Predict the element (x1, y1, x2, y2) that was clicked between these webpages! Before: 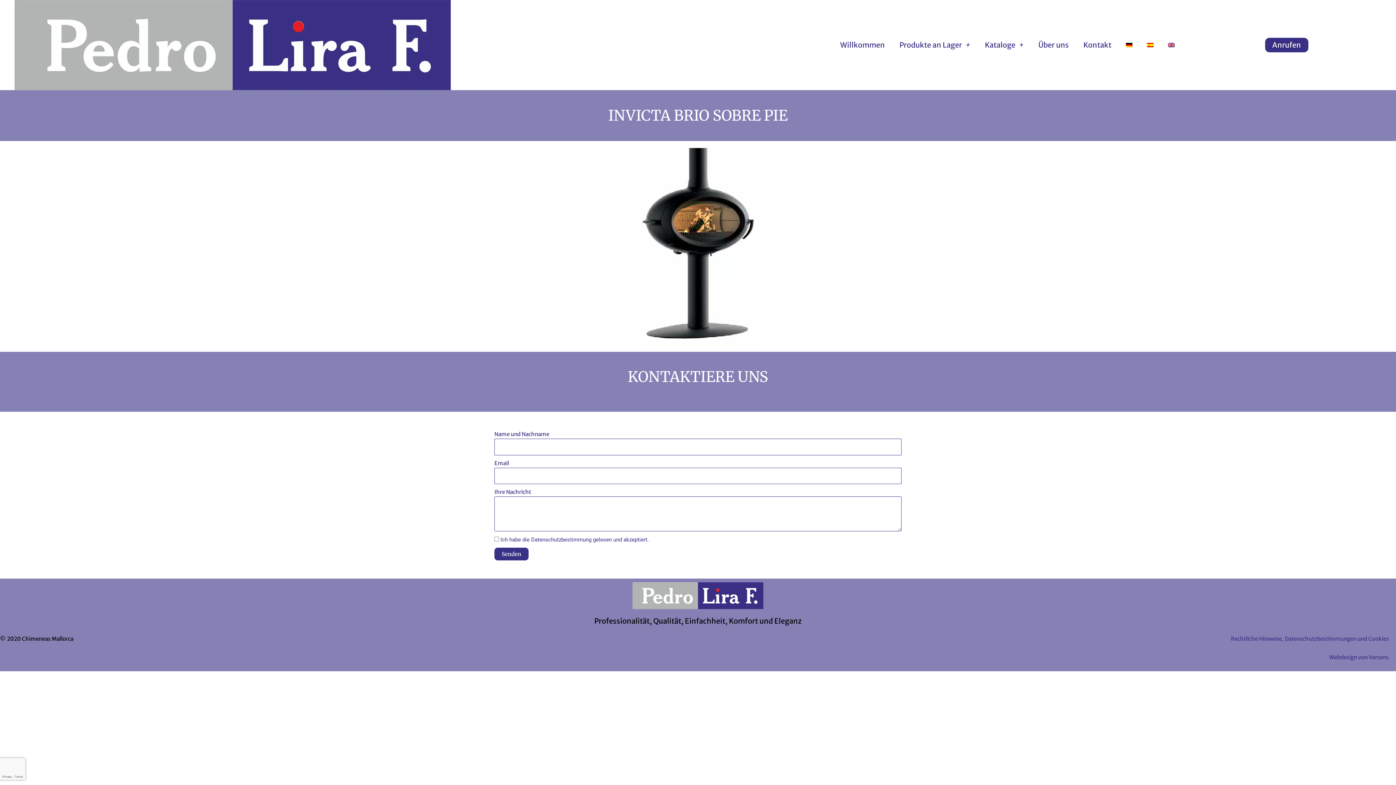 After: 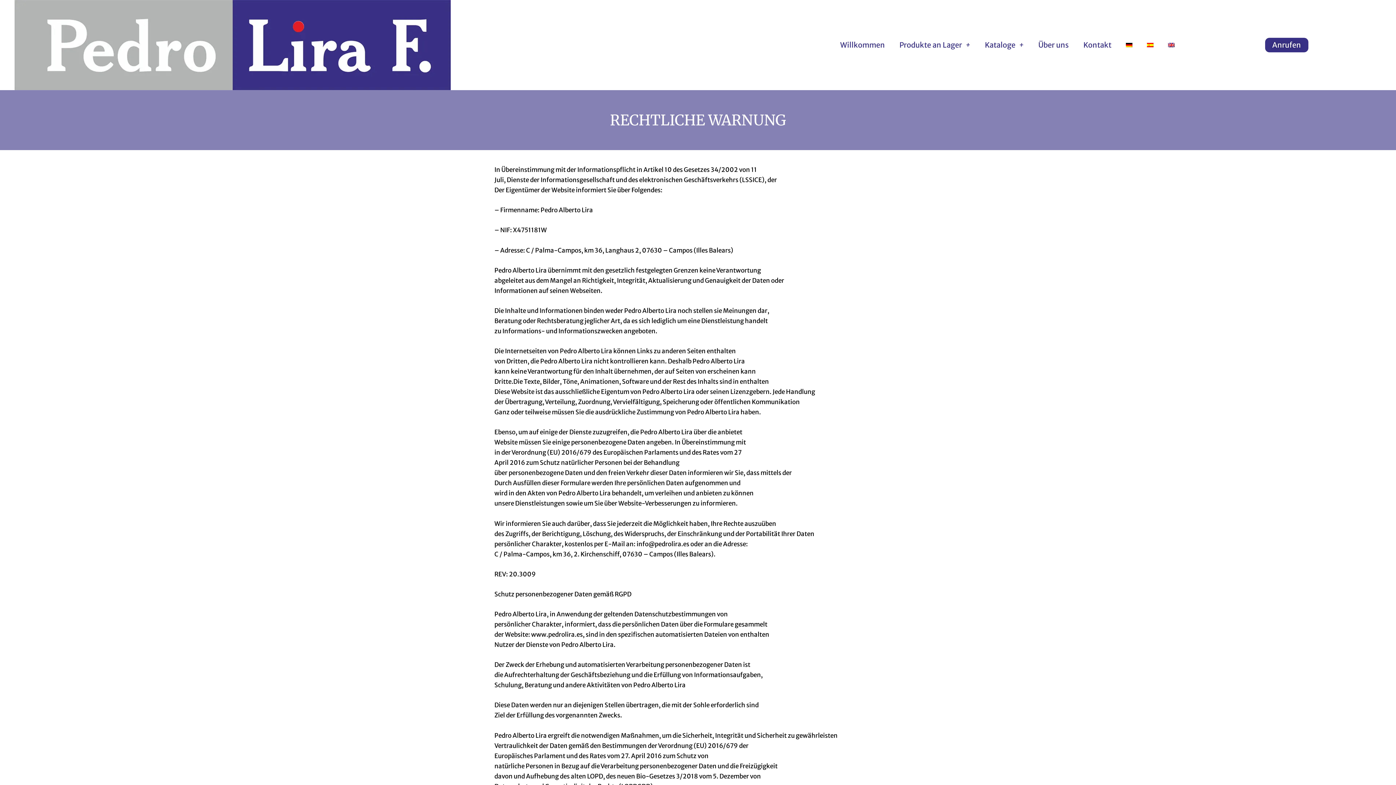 Action: bbox: (1231, 635, 1389, 642) label: Rechtliche Hinweise, Datenschutzbestimmungen und Cookies